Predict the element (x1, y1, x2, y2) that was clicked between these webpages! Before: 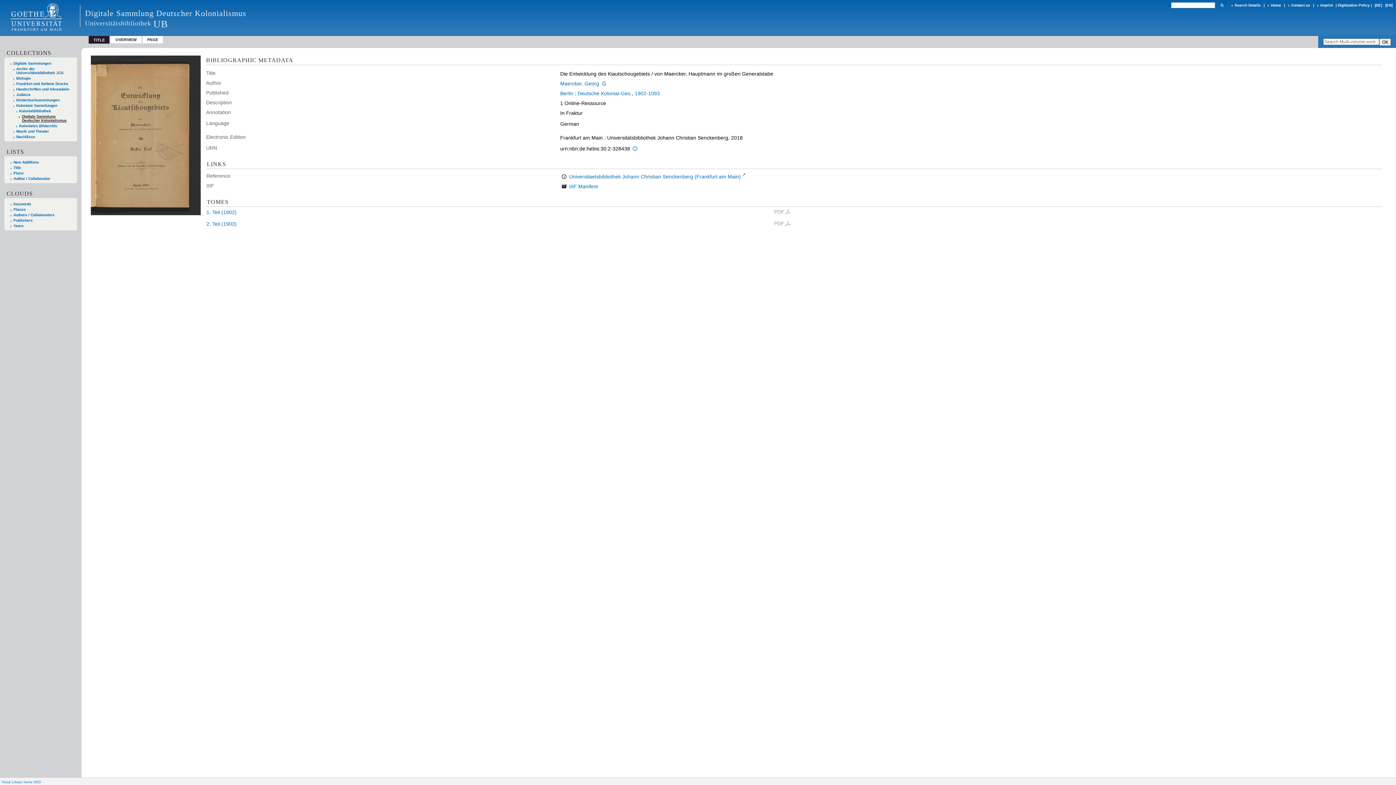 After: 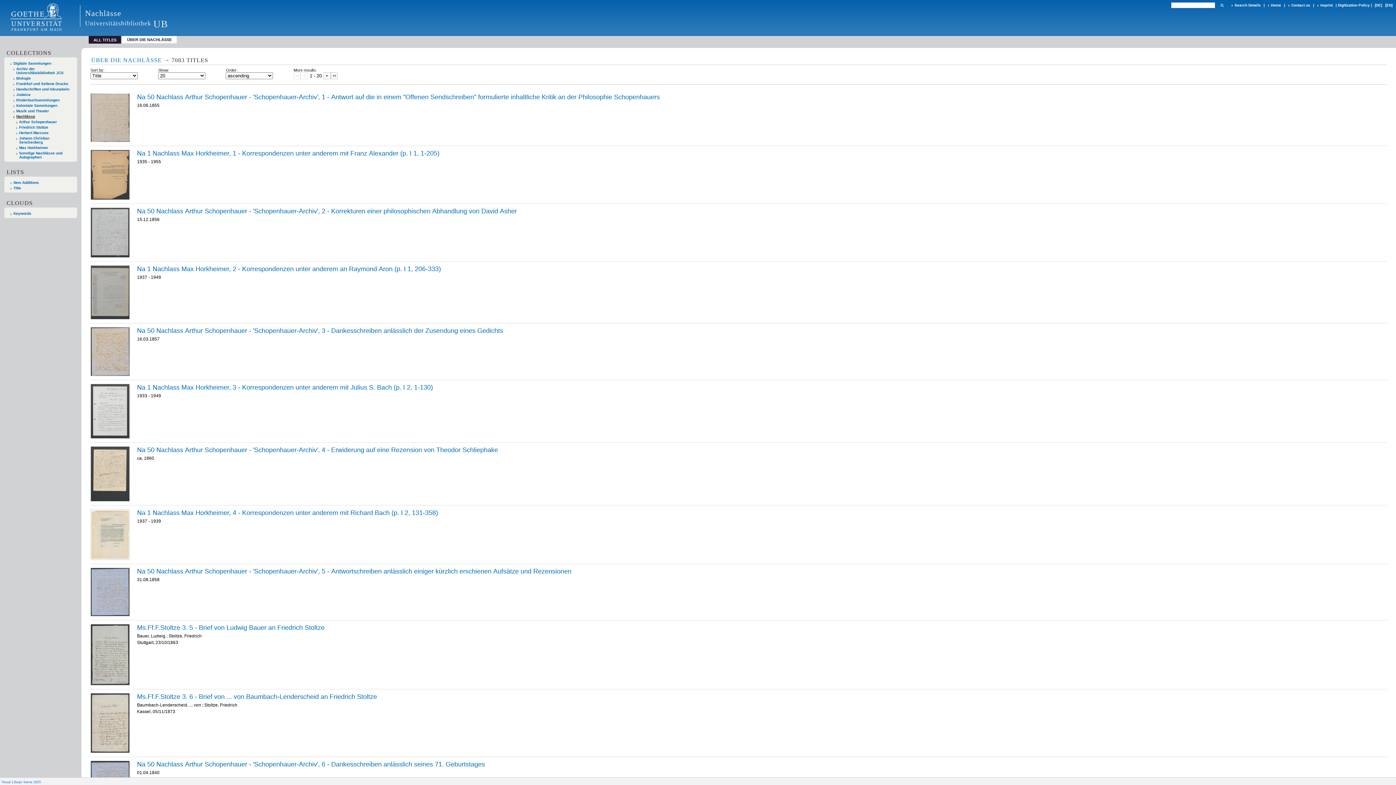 Action: bbox: (13, 134, 70, 138) label: Nachlässe